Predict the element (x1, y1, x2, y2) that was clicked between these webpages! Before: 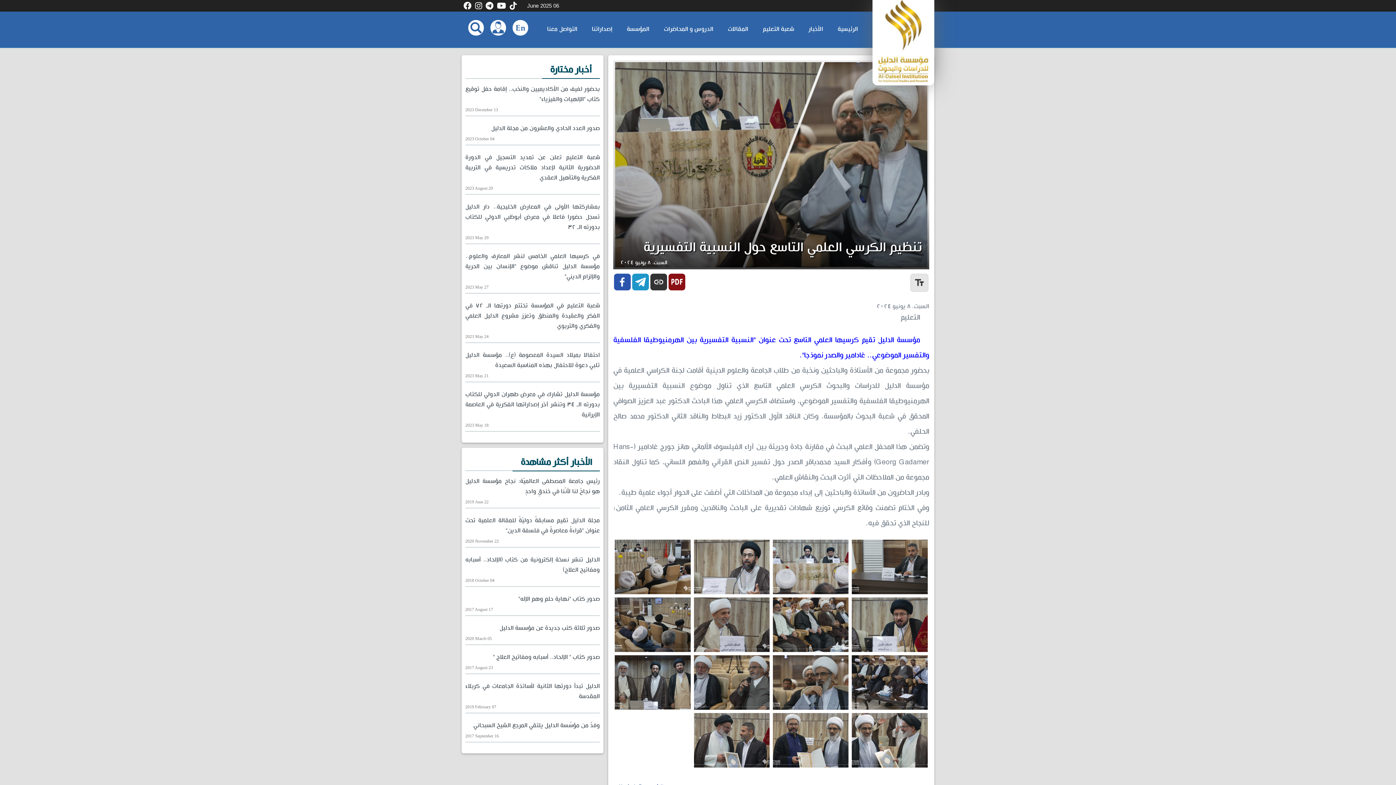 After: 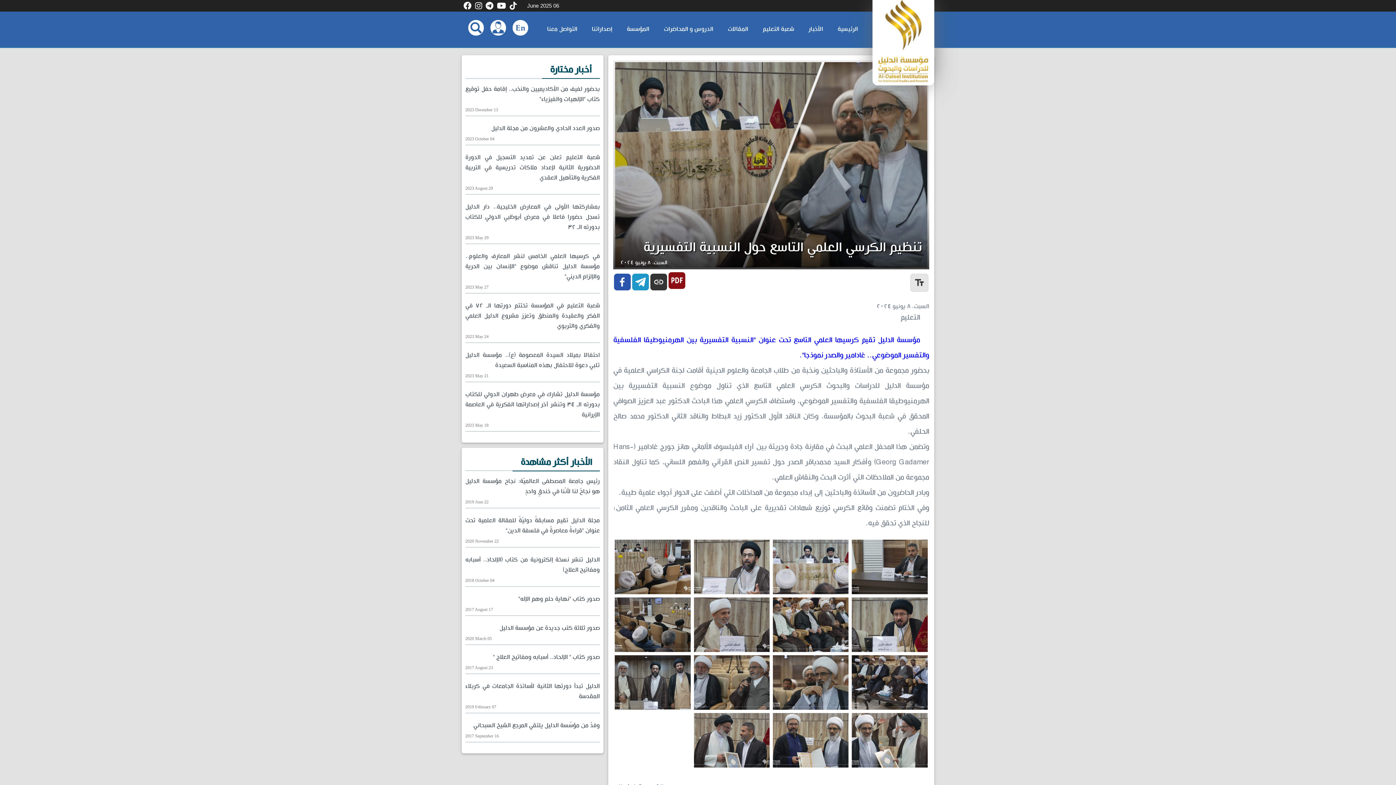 Action: bbox: (668, 273, 685, 290)